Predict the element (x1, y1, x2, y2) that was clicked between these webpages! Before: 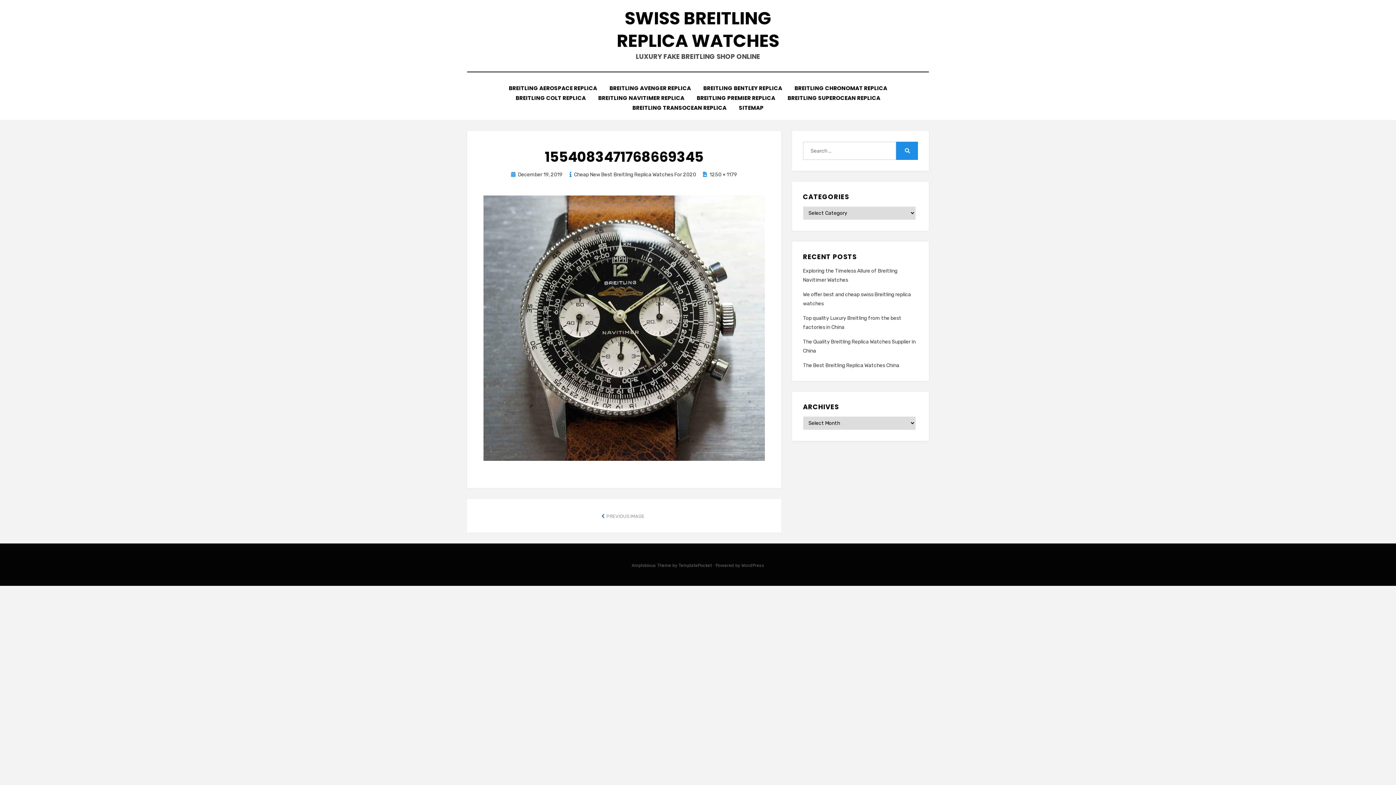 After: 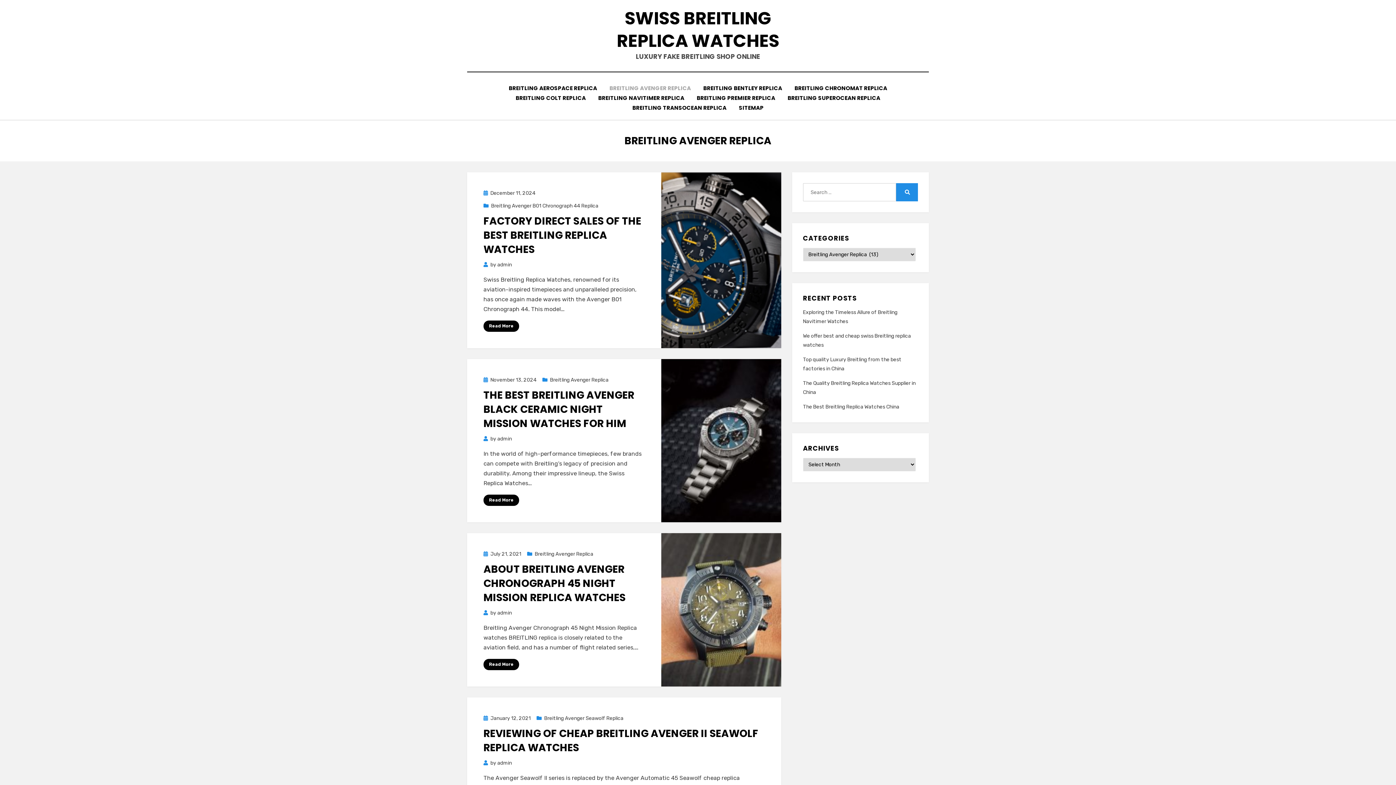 Action: label: BREITLING AVENGER REPLICA bbox: (603, 83, 697, 93)